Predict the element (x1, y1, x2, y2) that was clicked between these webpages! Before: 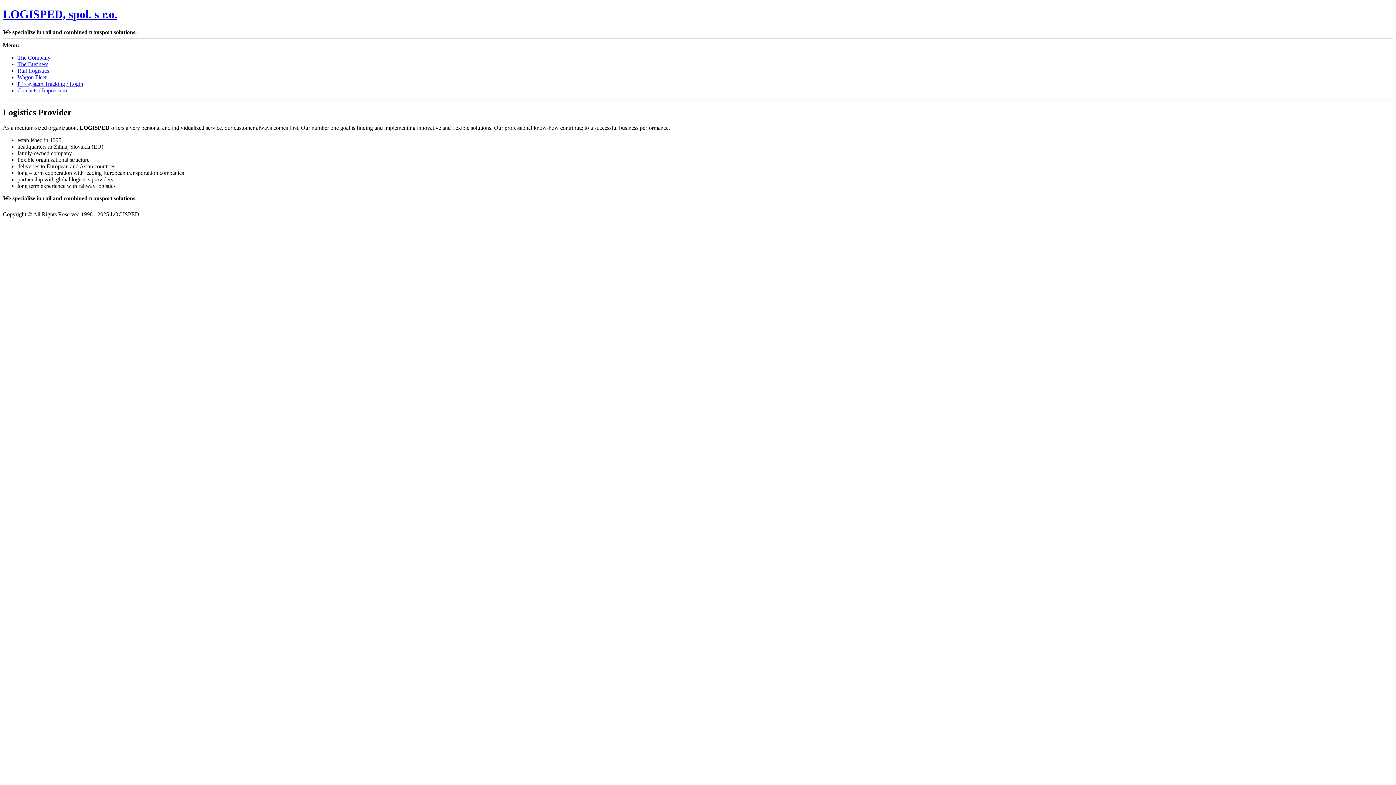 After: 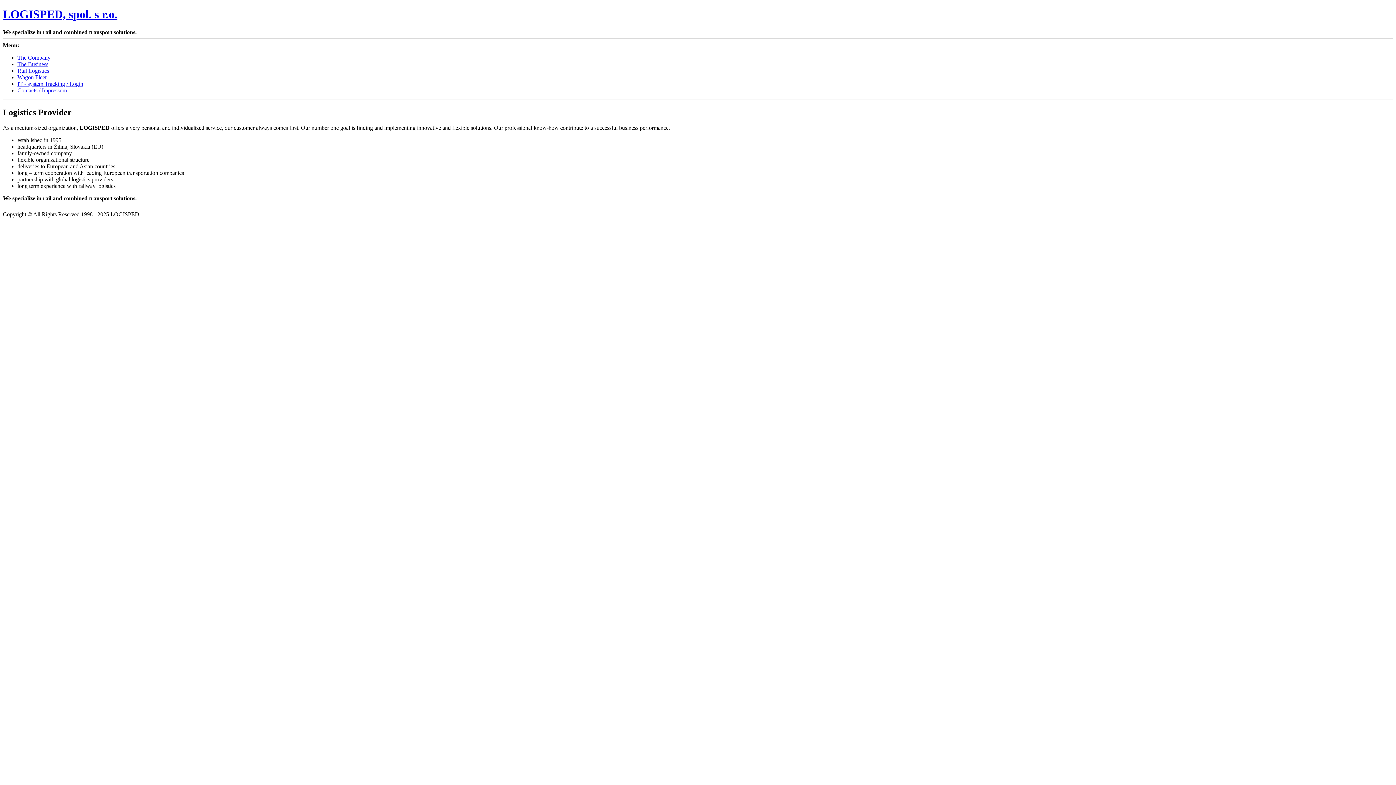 Action: label: LOGISPED, spol. s r.o. bbox: (2, 7, 117, 20)